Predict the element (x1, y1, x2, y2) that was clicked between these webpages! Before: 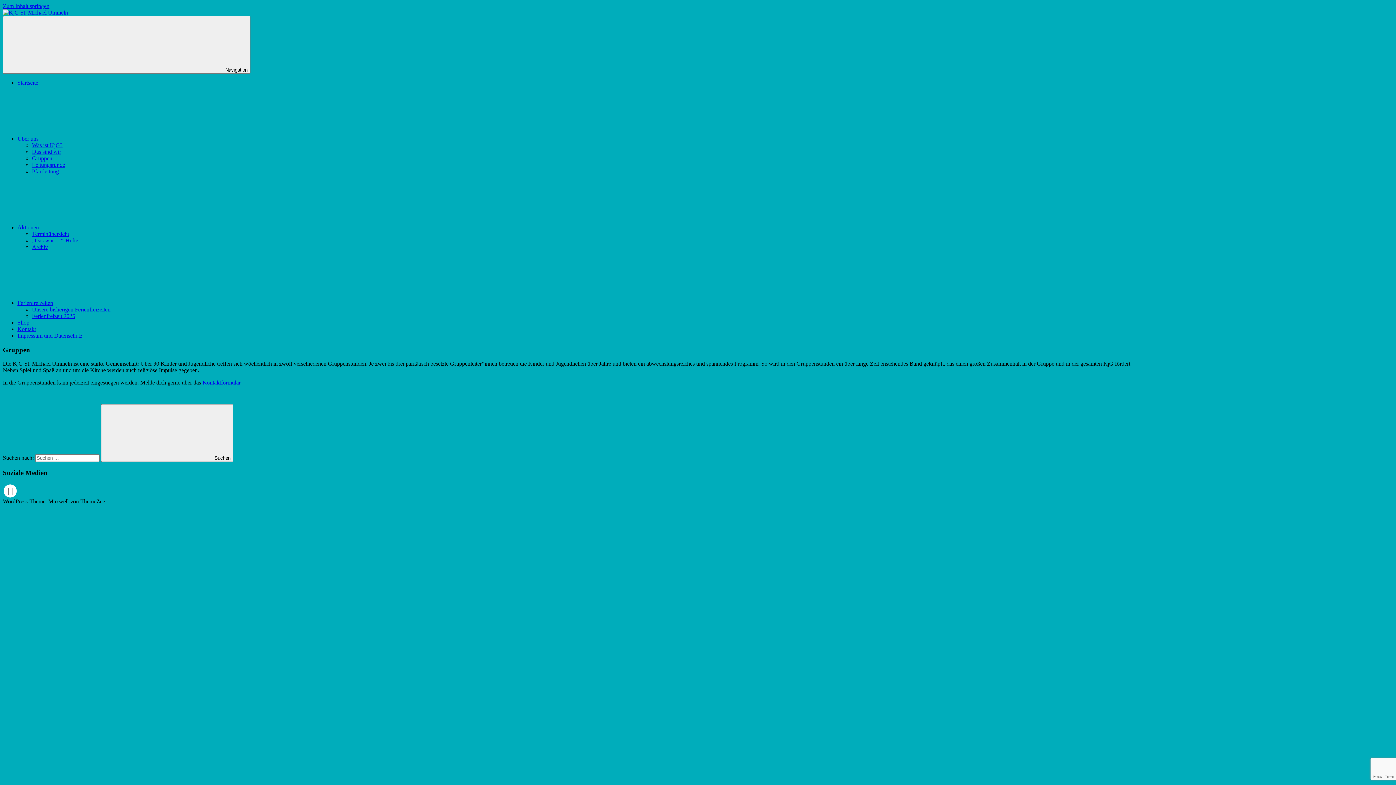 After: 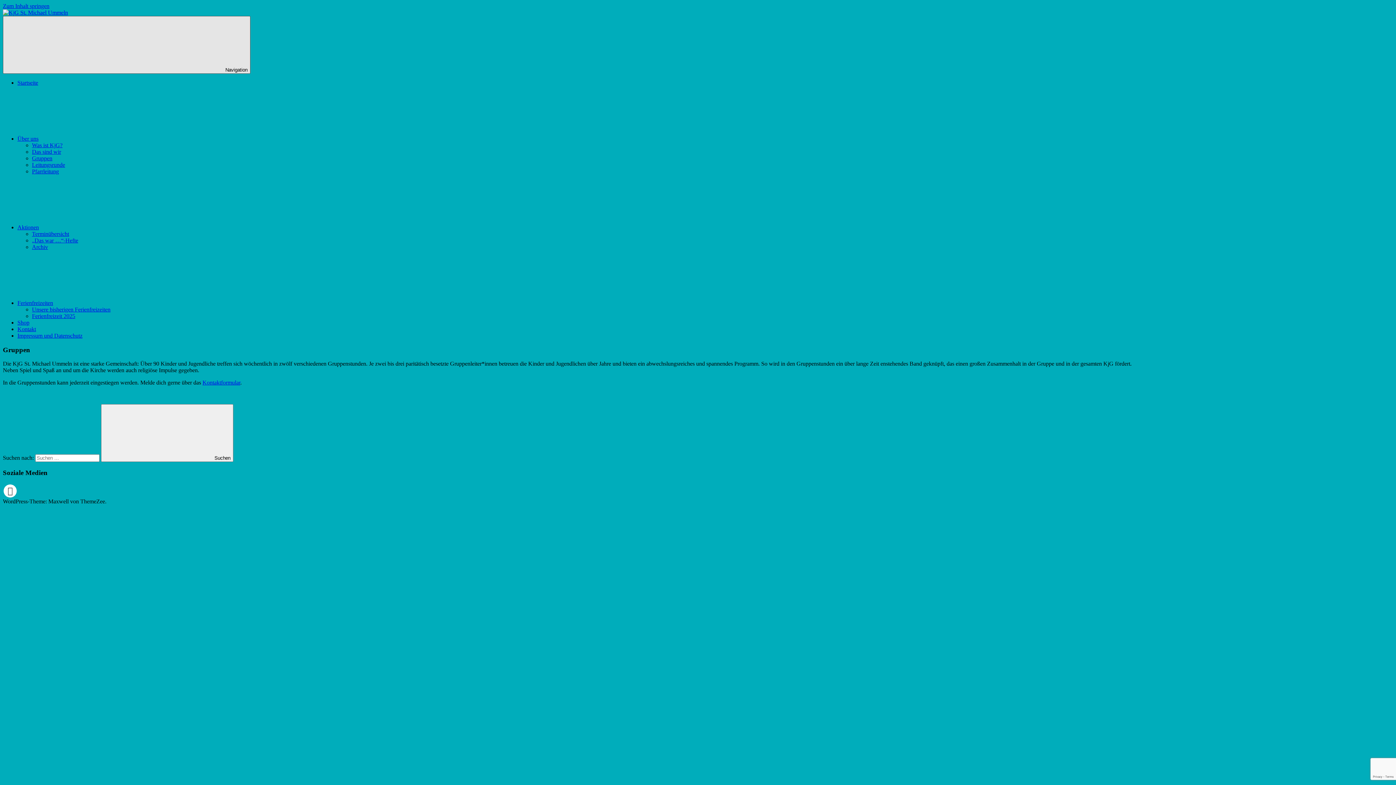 Action: label:  Navigation bbox: (2, 16, 250, 73)